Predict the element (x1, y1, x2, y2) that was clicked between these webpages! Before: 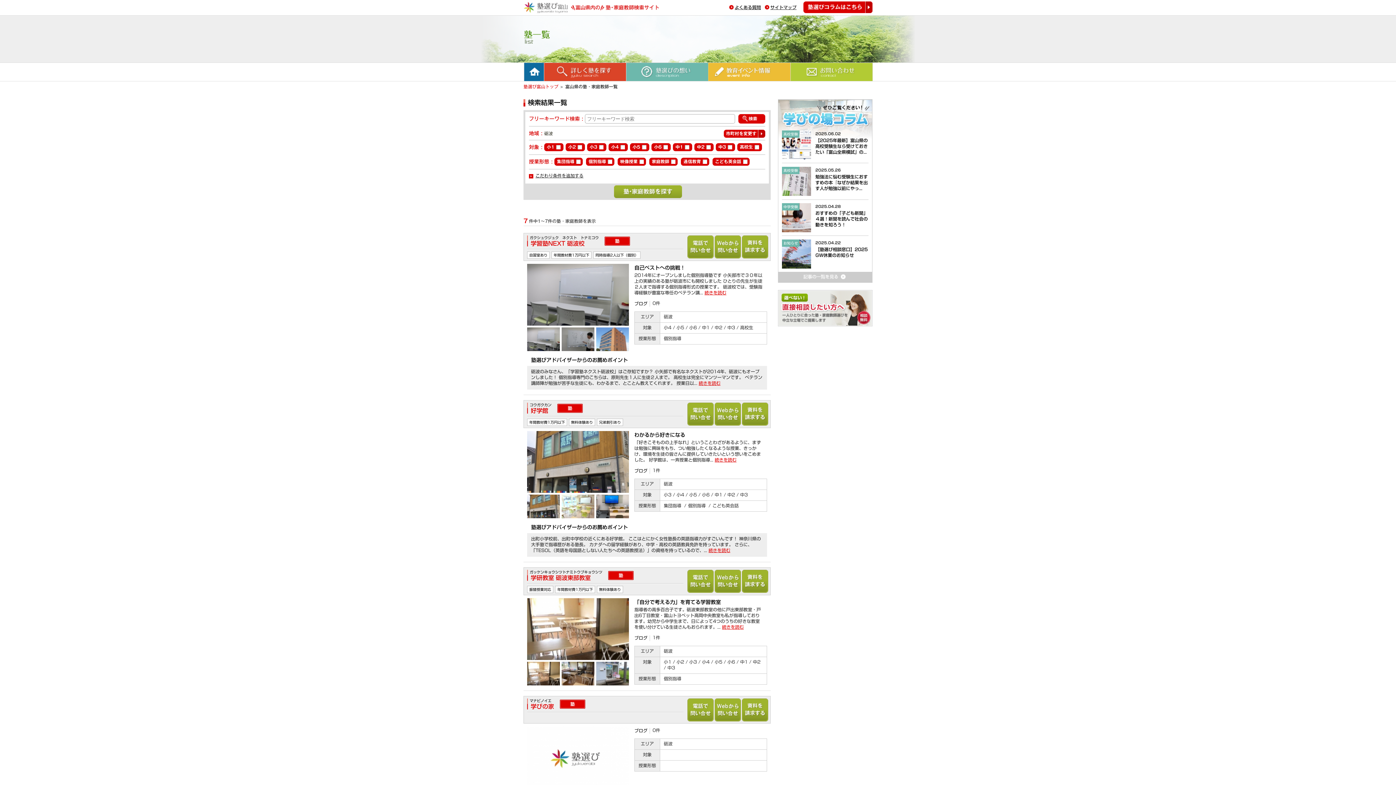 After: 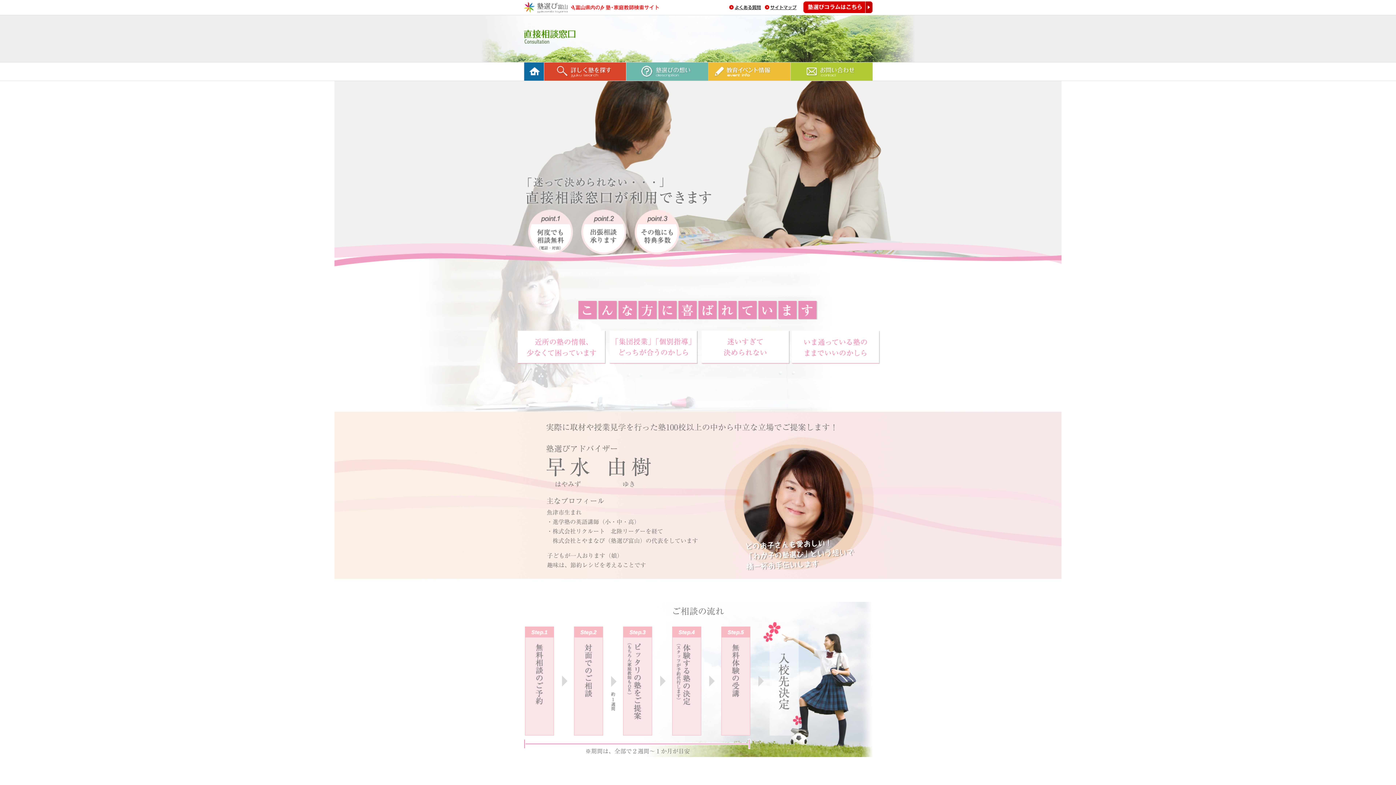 Action: bbox: (778, 290, 872, 332) label: 相談無料